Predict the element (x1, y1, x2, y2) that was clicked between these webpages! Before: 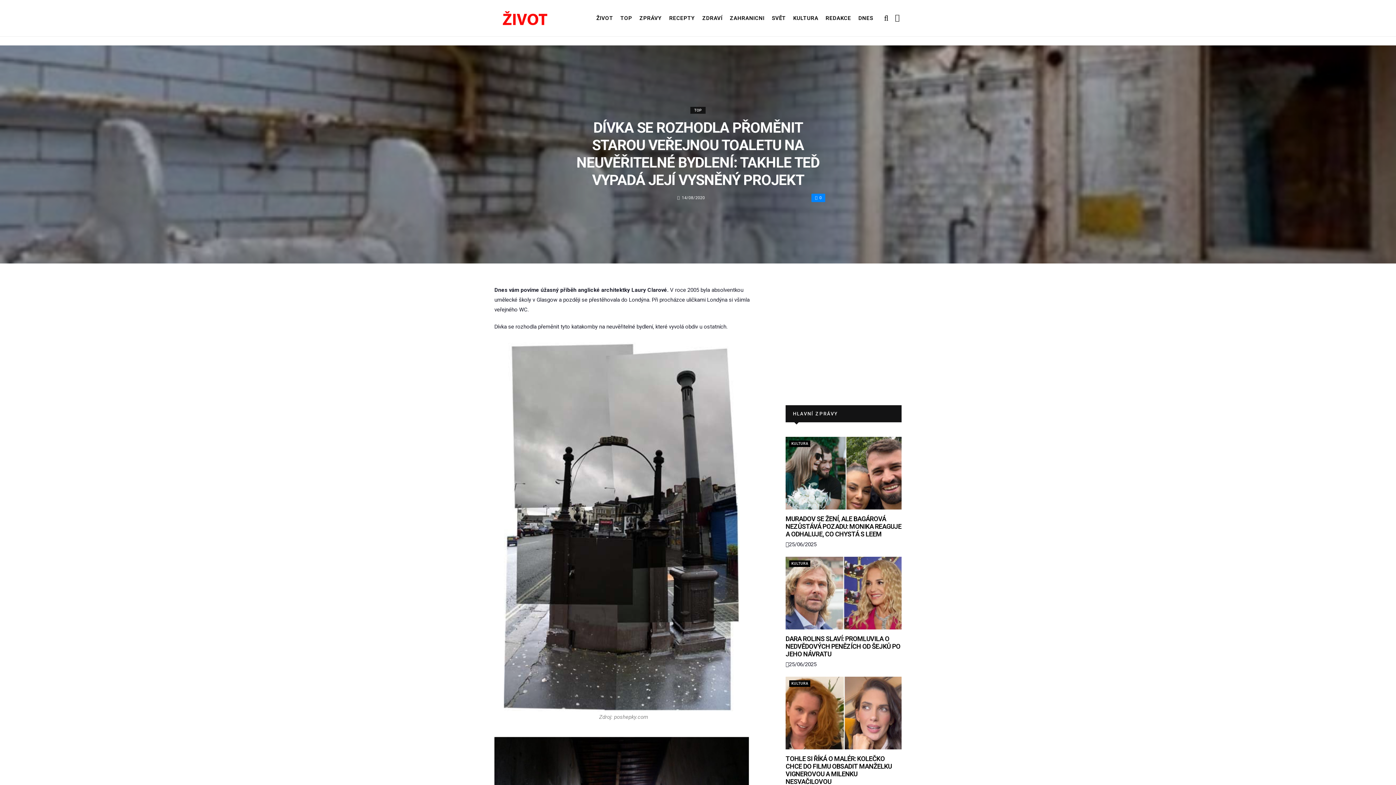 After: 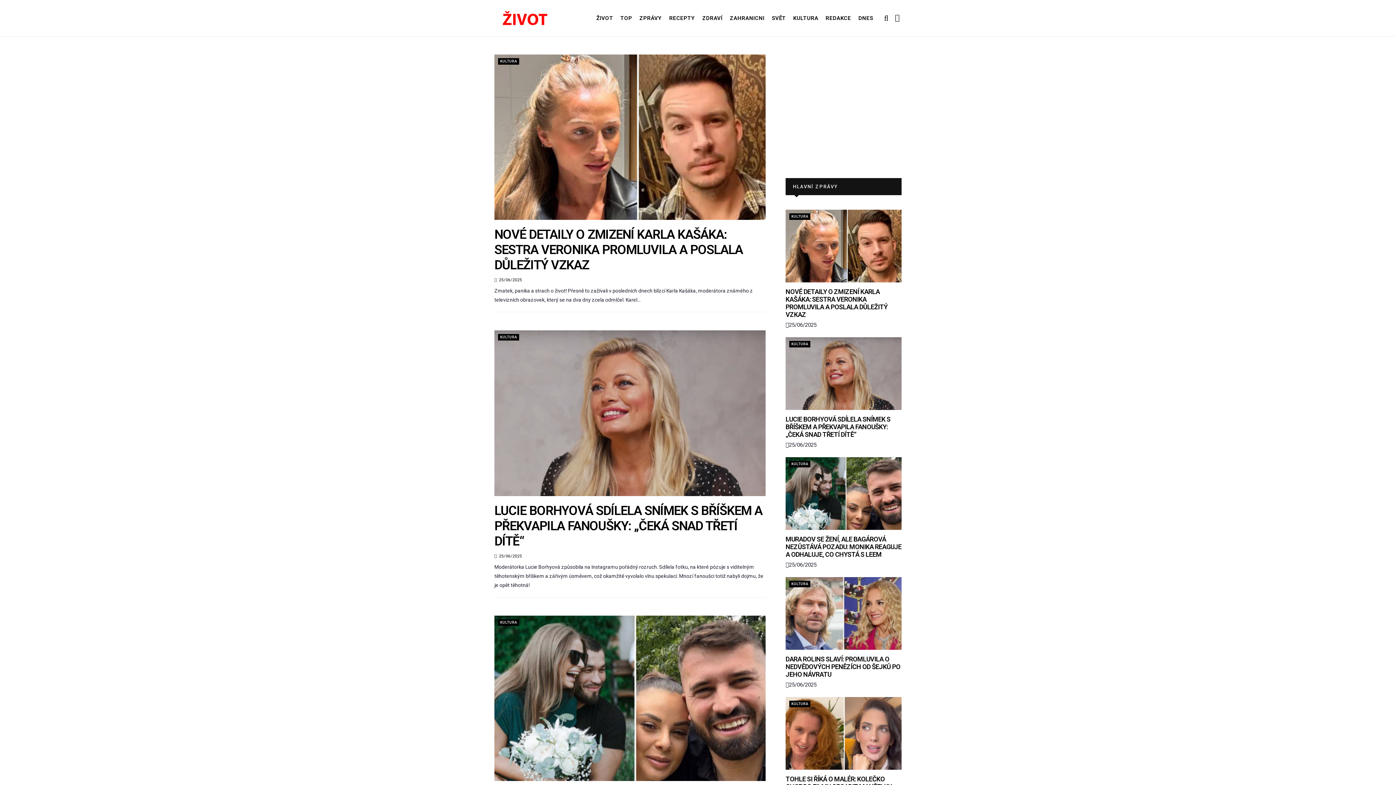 Action: bbox: (494, 10, 553, 25)